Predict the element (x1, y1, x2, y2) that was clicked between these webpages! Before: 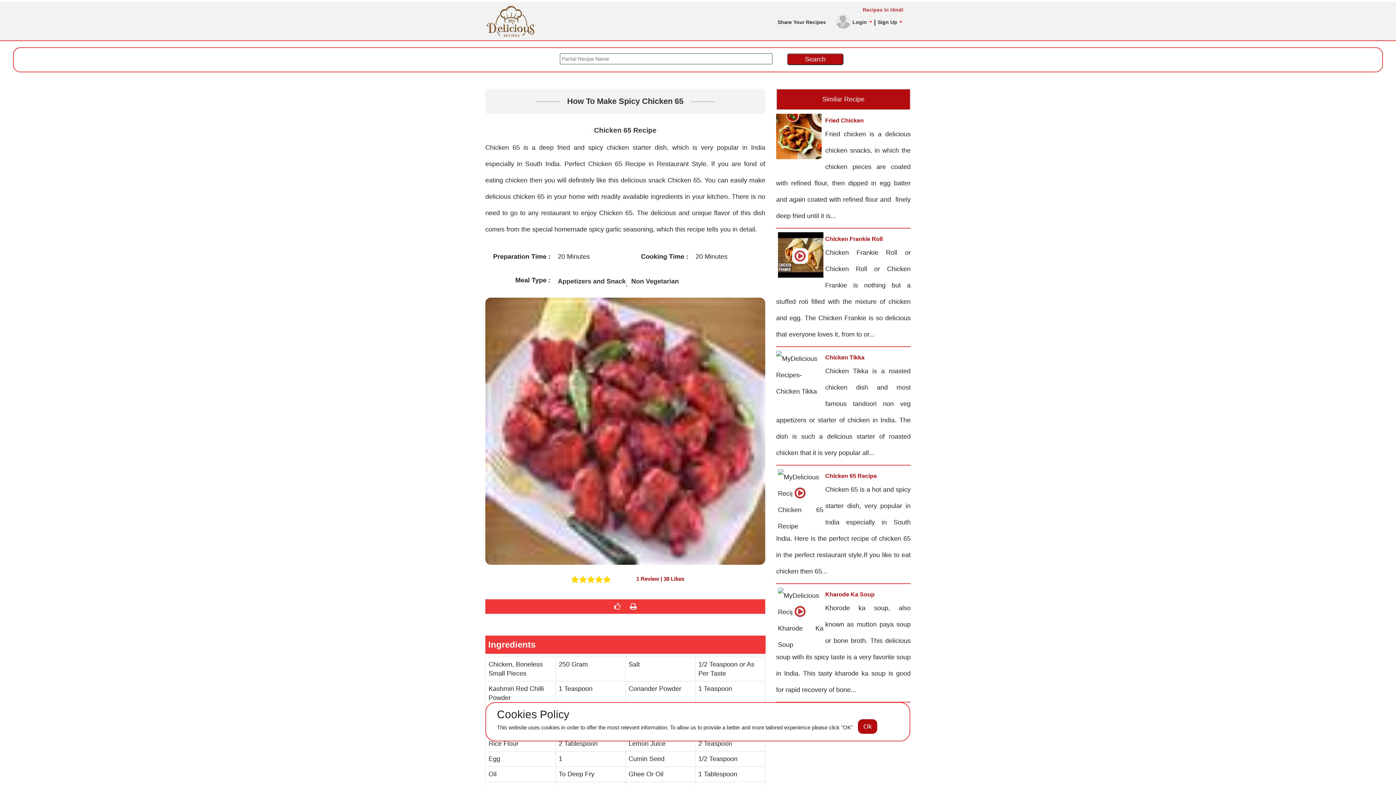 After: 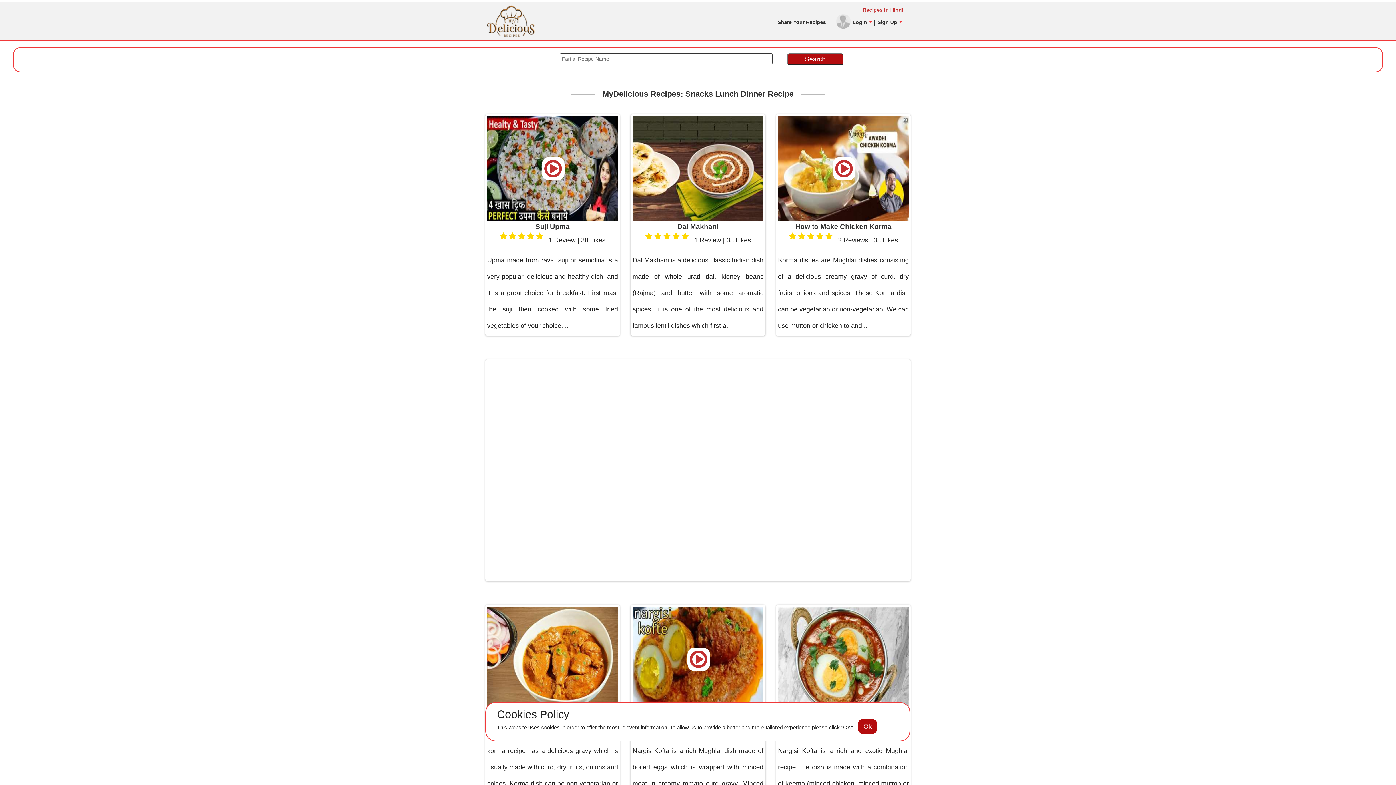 Action: bbox: (485, 4, 536, 11)